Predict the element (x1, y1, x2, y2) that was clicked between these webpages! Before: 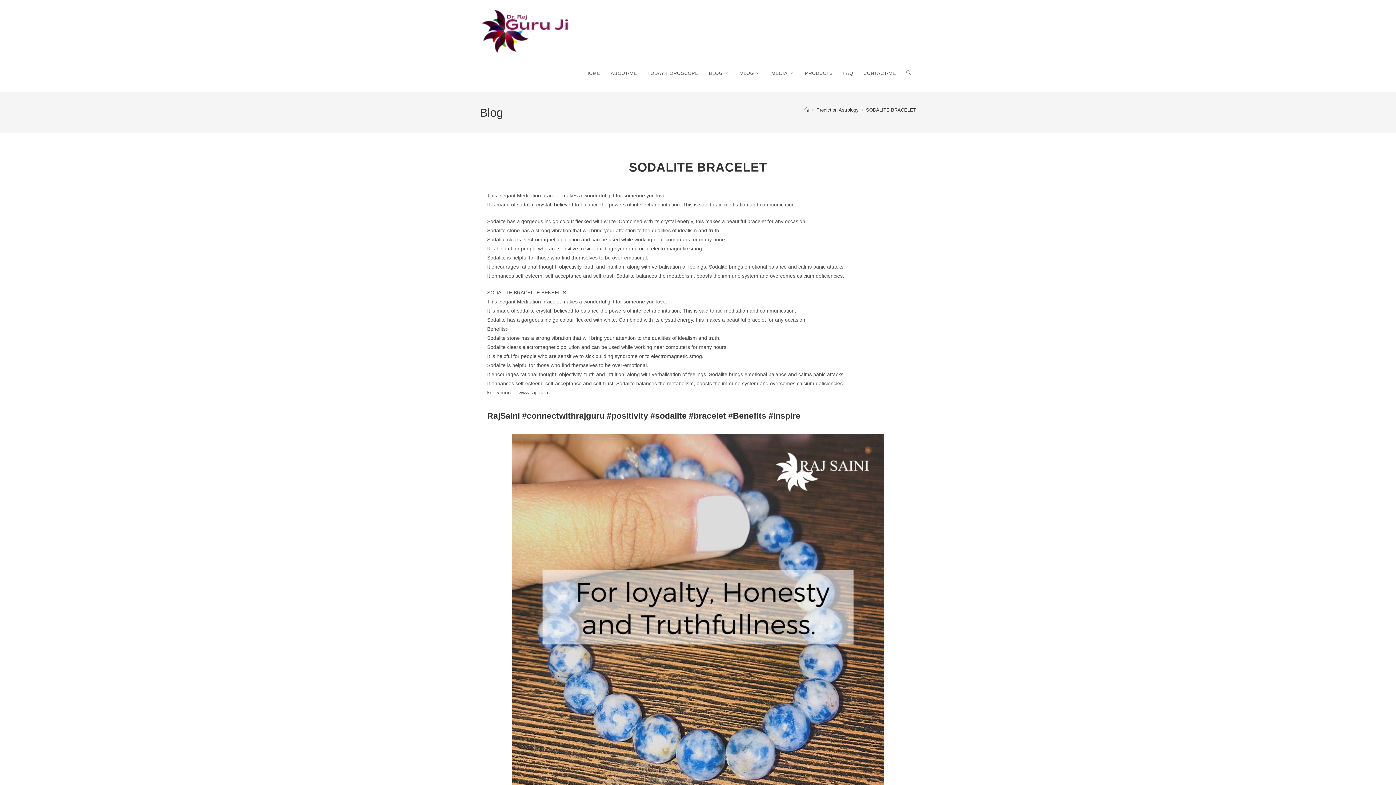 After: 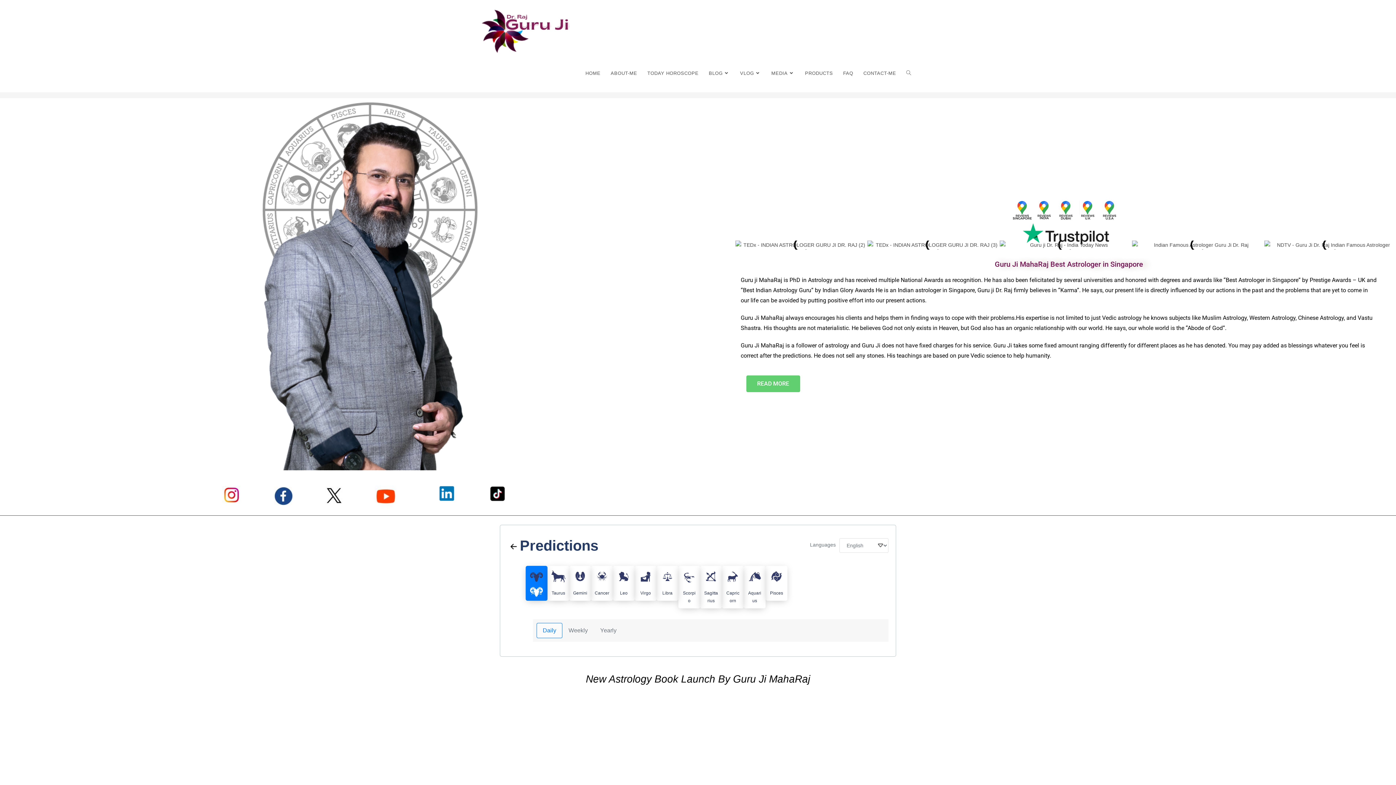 Action: label: Home bbox: (804, 107, 809, 112)